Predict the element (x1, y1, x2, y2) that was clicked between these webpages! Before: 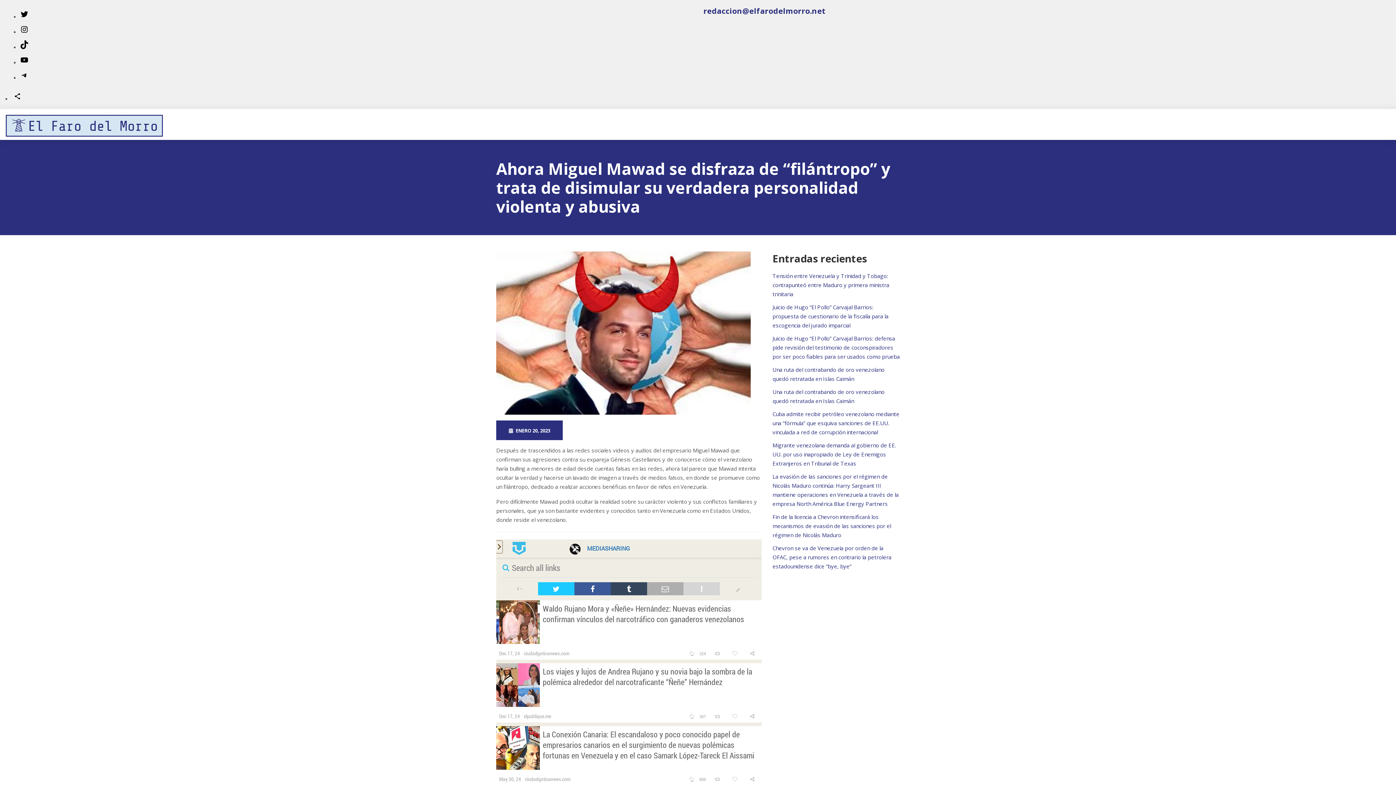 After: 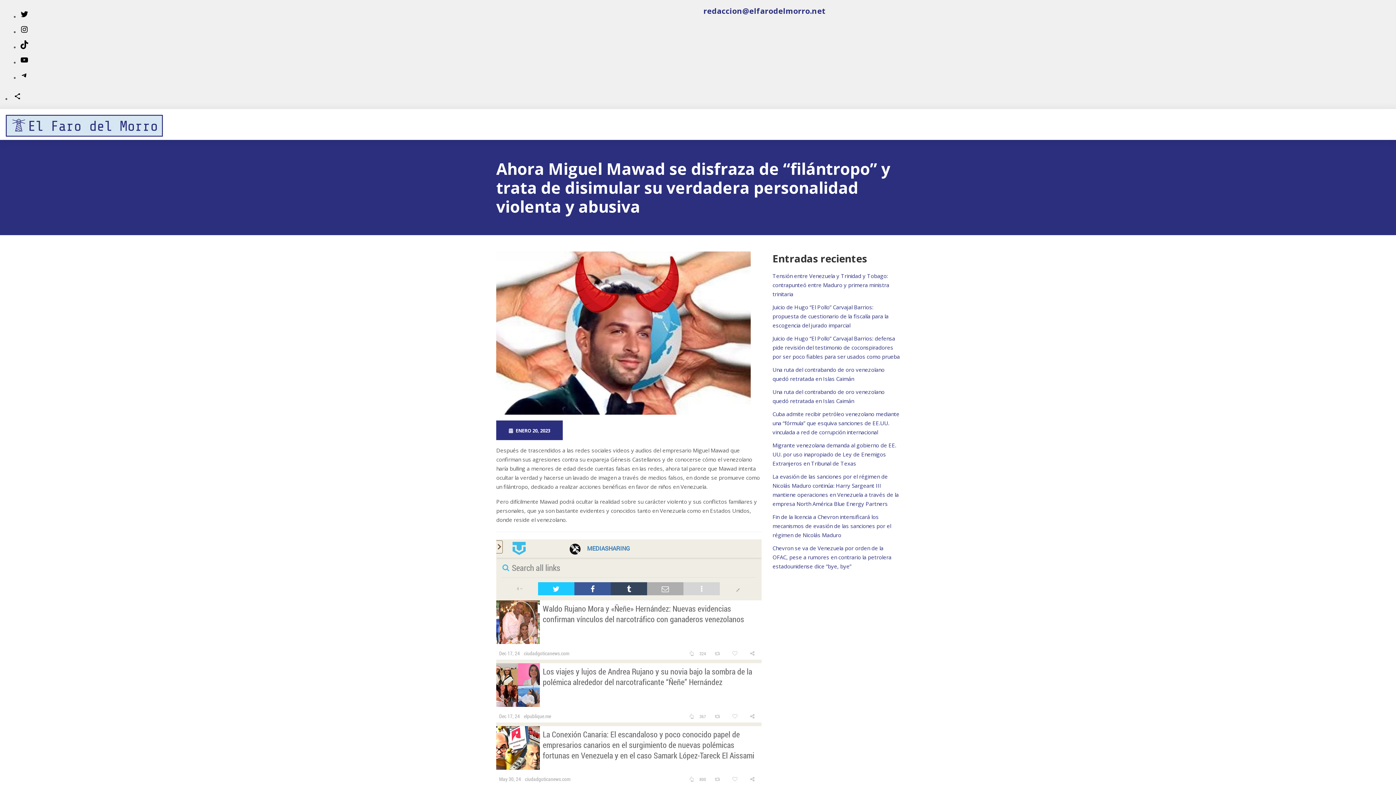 Action: label: Telegram bbox: (20, 73, 28, 81)